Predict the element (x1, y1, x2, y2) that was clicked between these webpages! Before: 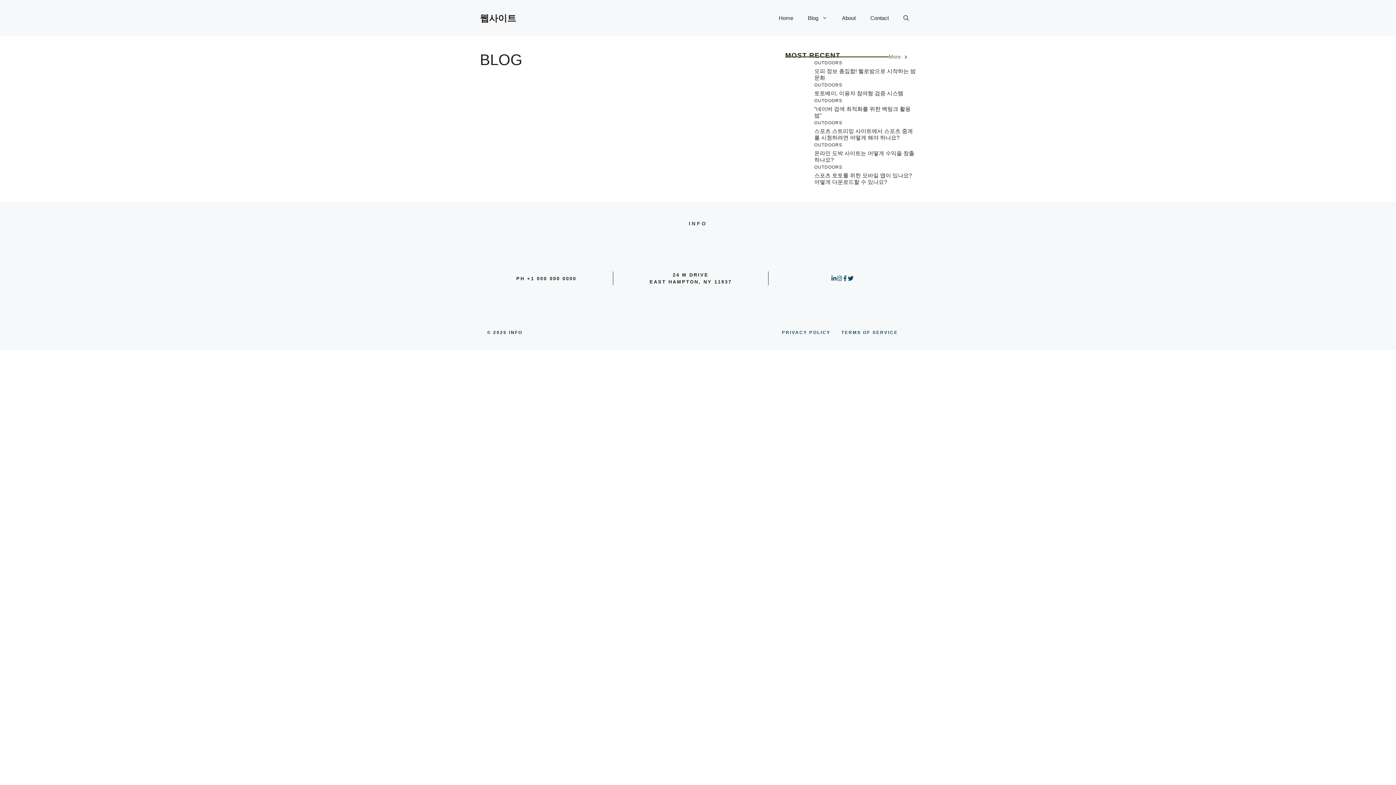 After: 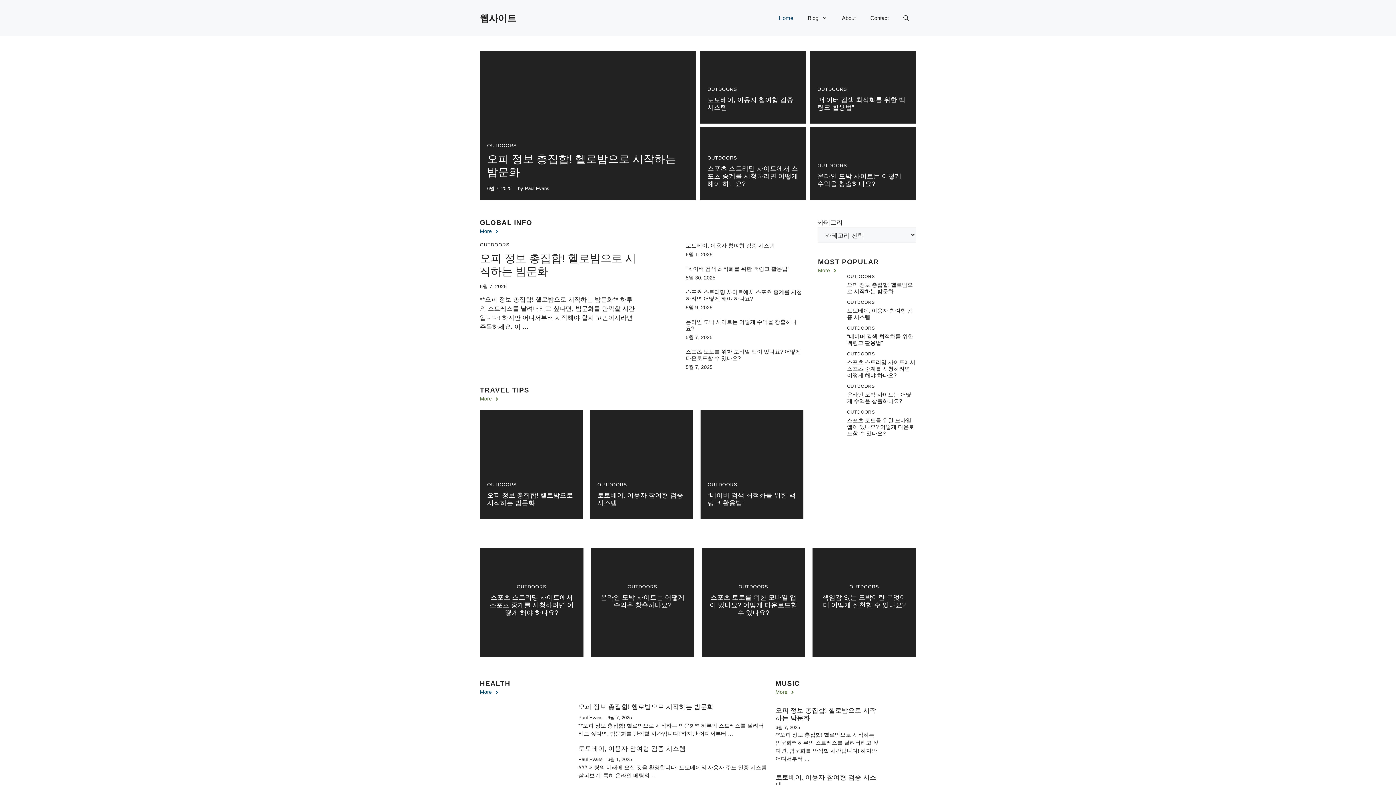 Action: bbox: (771, 7, 800, 29) label: Home